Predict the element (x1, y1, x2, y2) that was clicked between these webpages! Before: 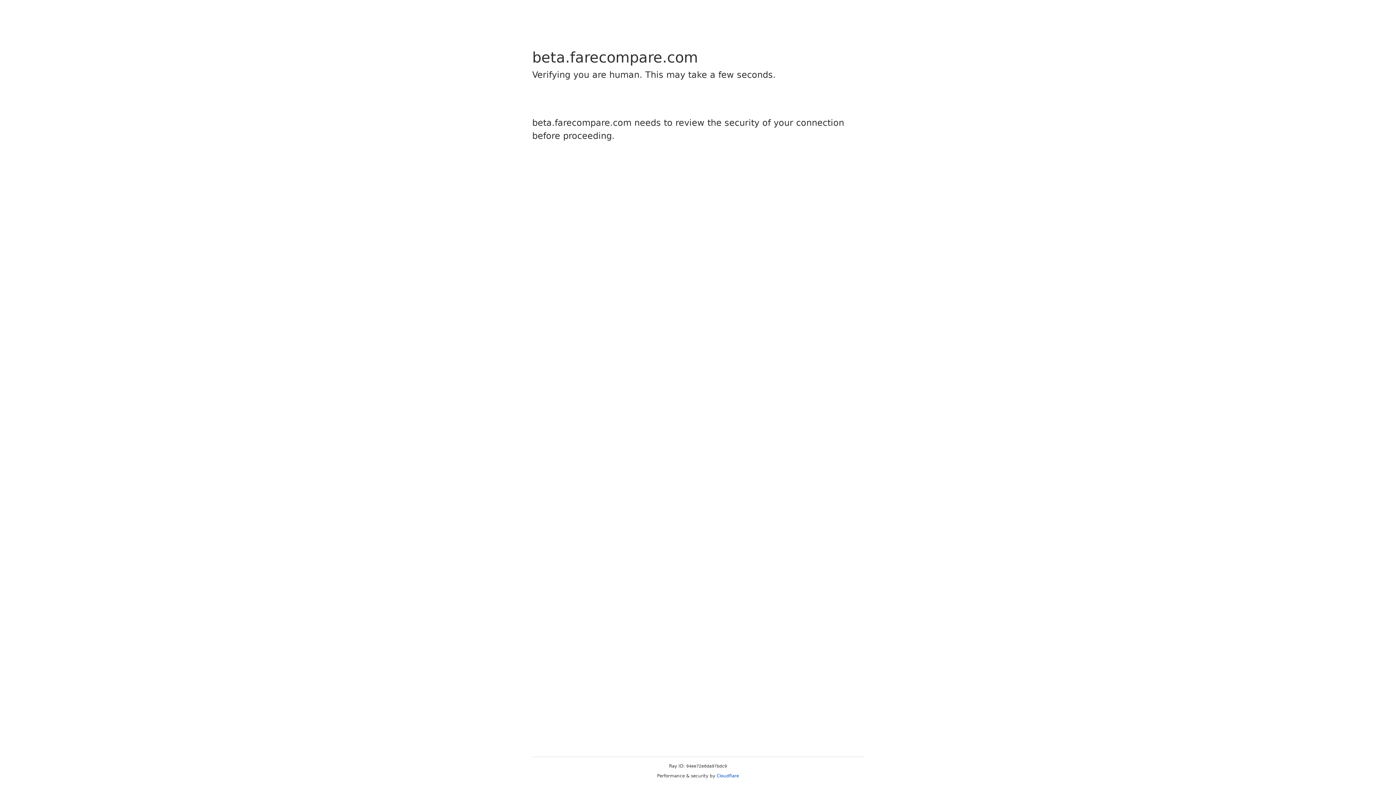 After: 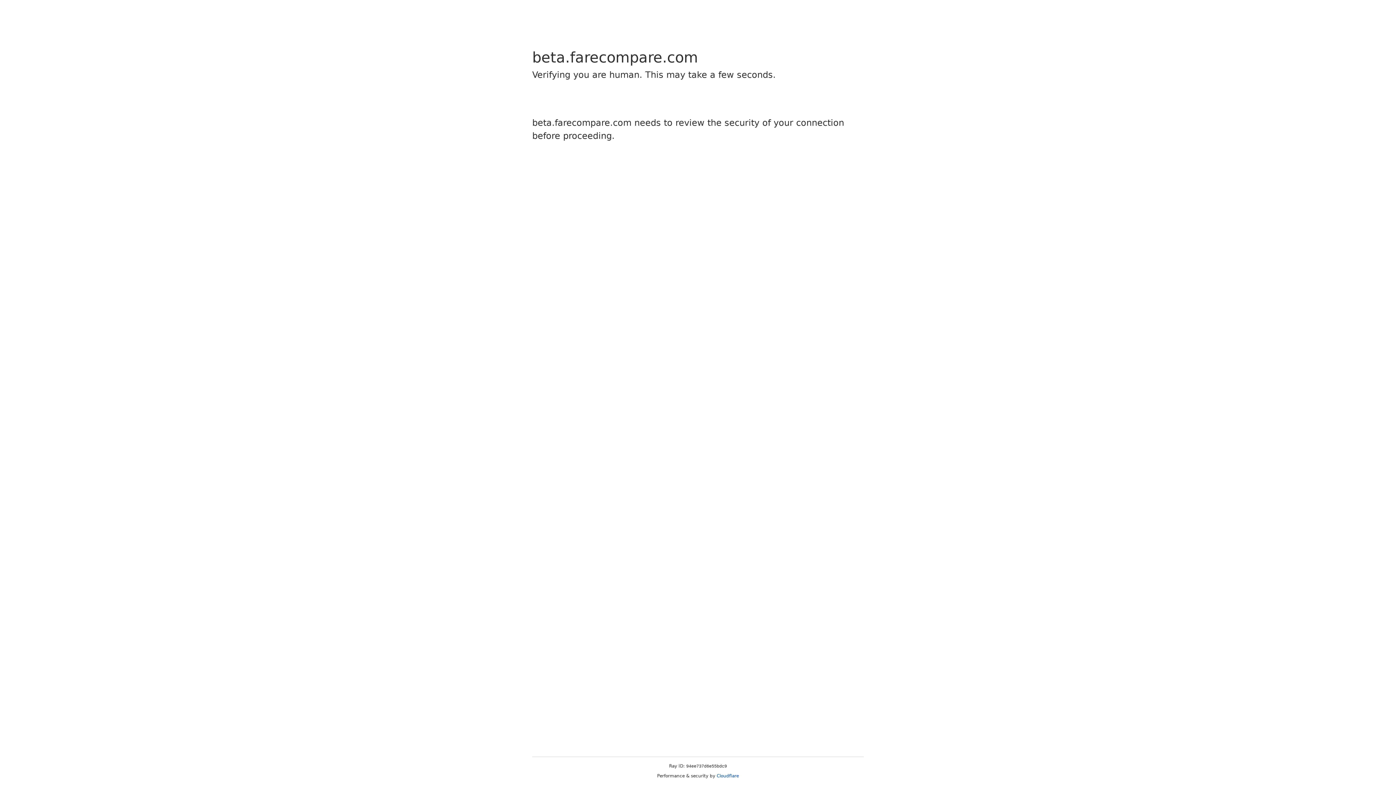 Action: bbox: (716, 773, 739, 778) label: Cloudflare